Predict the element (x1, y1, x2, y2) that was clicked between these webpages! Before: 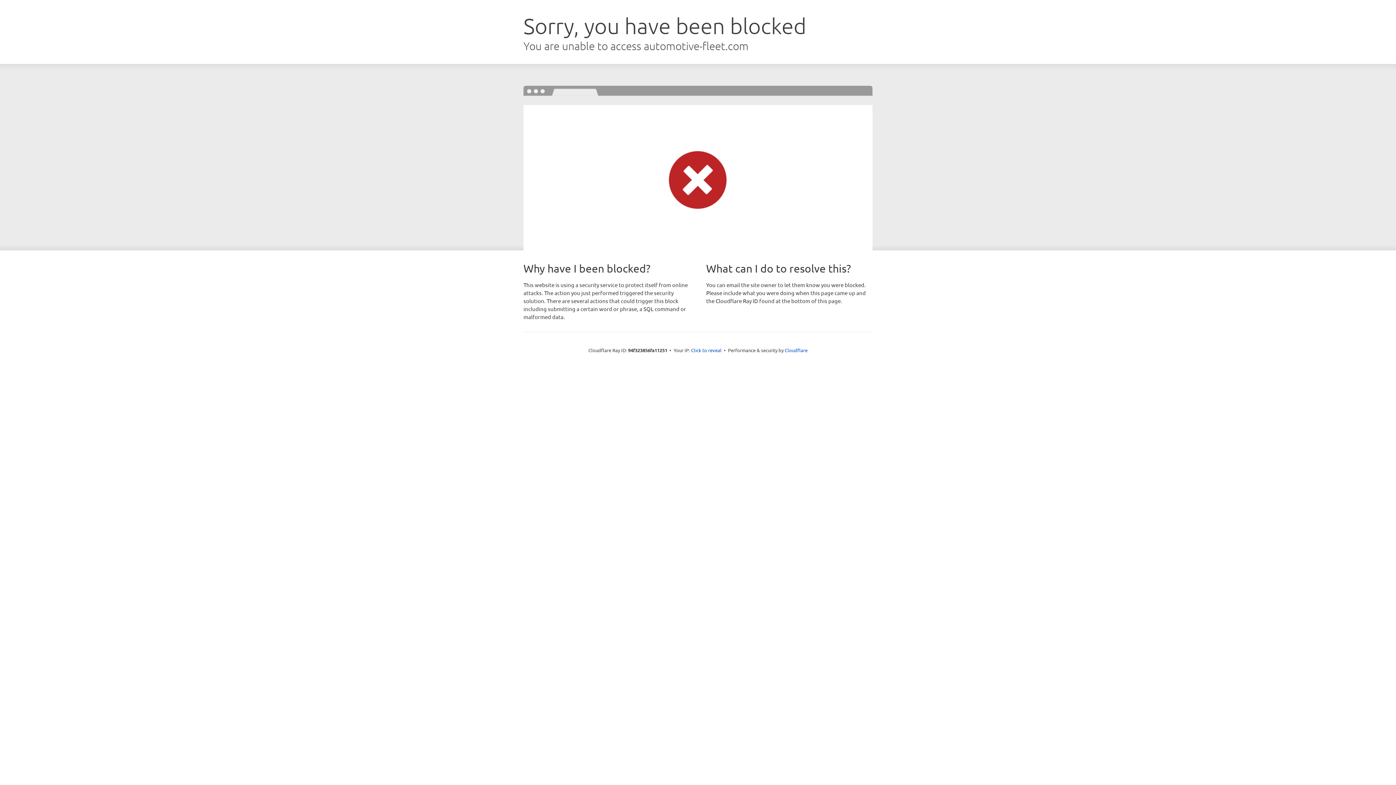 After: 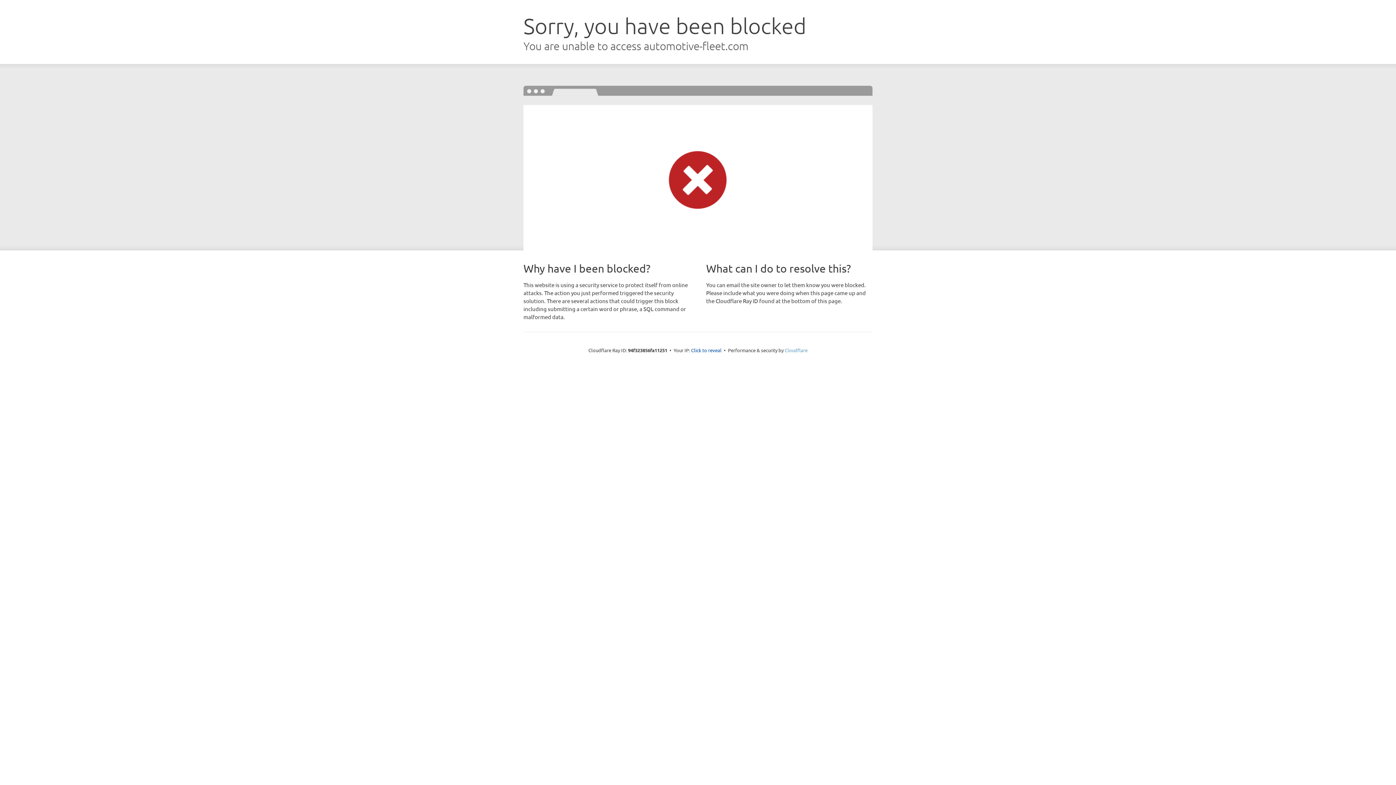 Action: bbox: (784, 347, 807, 353) label: Cloudflare